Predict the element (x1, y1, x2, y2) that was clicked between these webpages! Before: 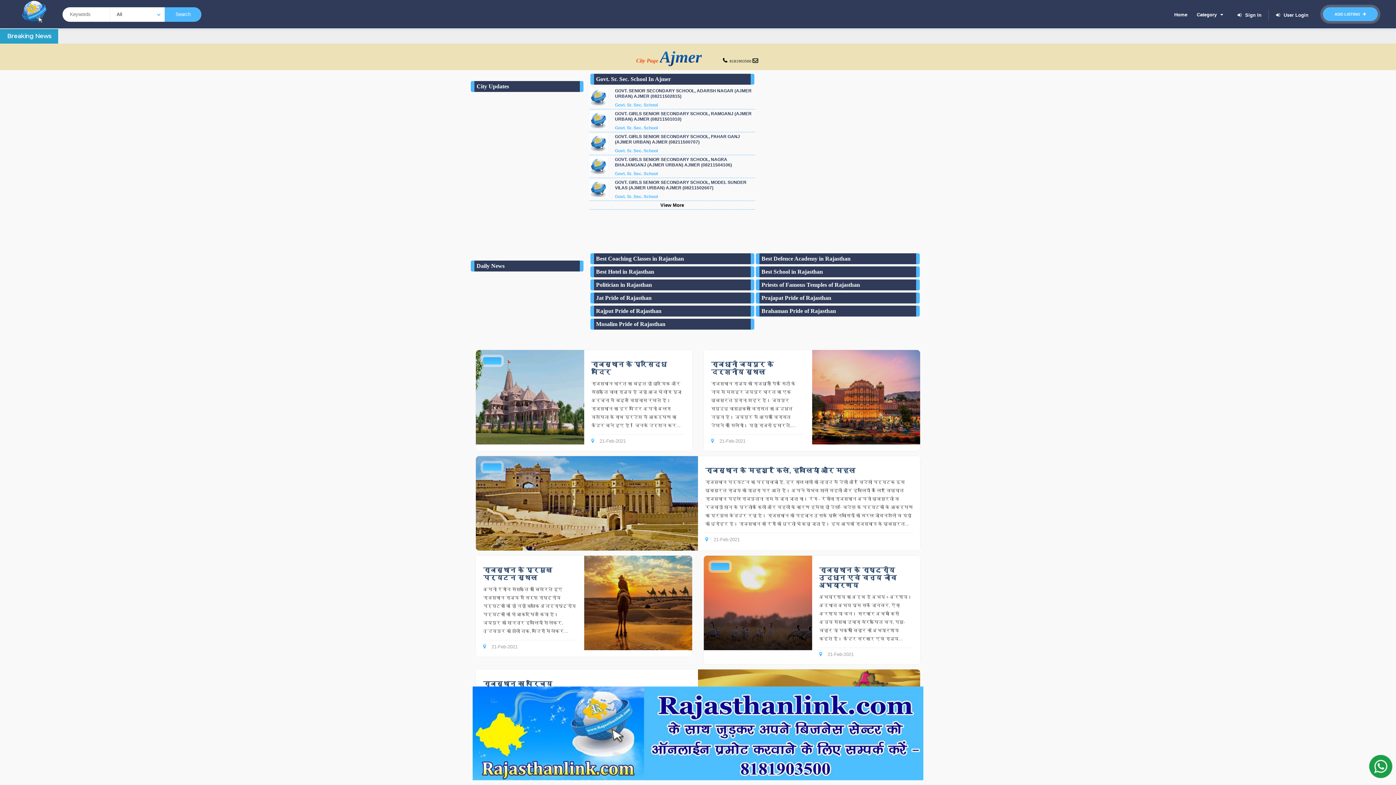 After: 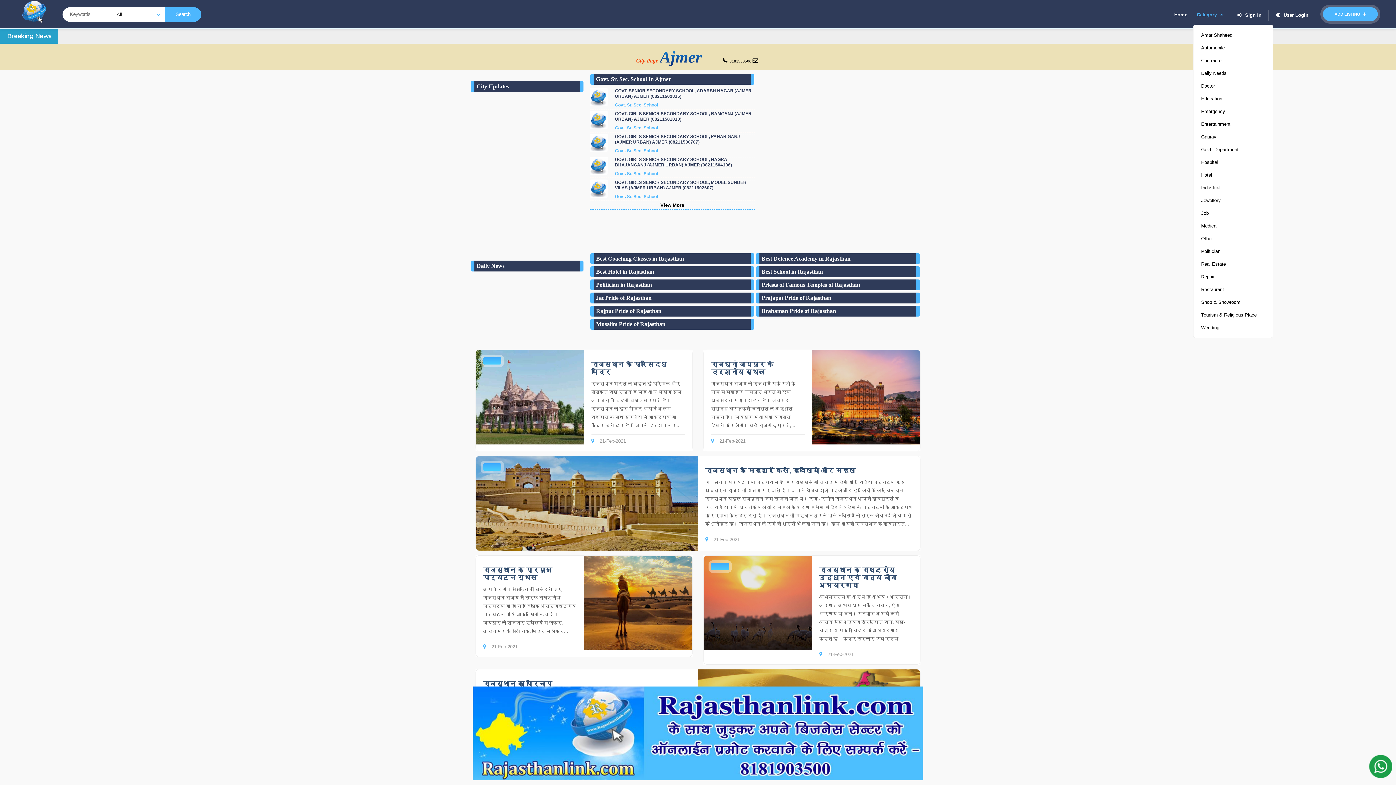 Action: bbox: (1193, 6, 1226, 22) label: Category 